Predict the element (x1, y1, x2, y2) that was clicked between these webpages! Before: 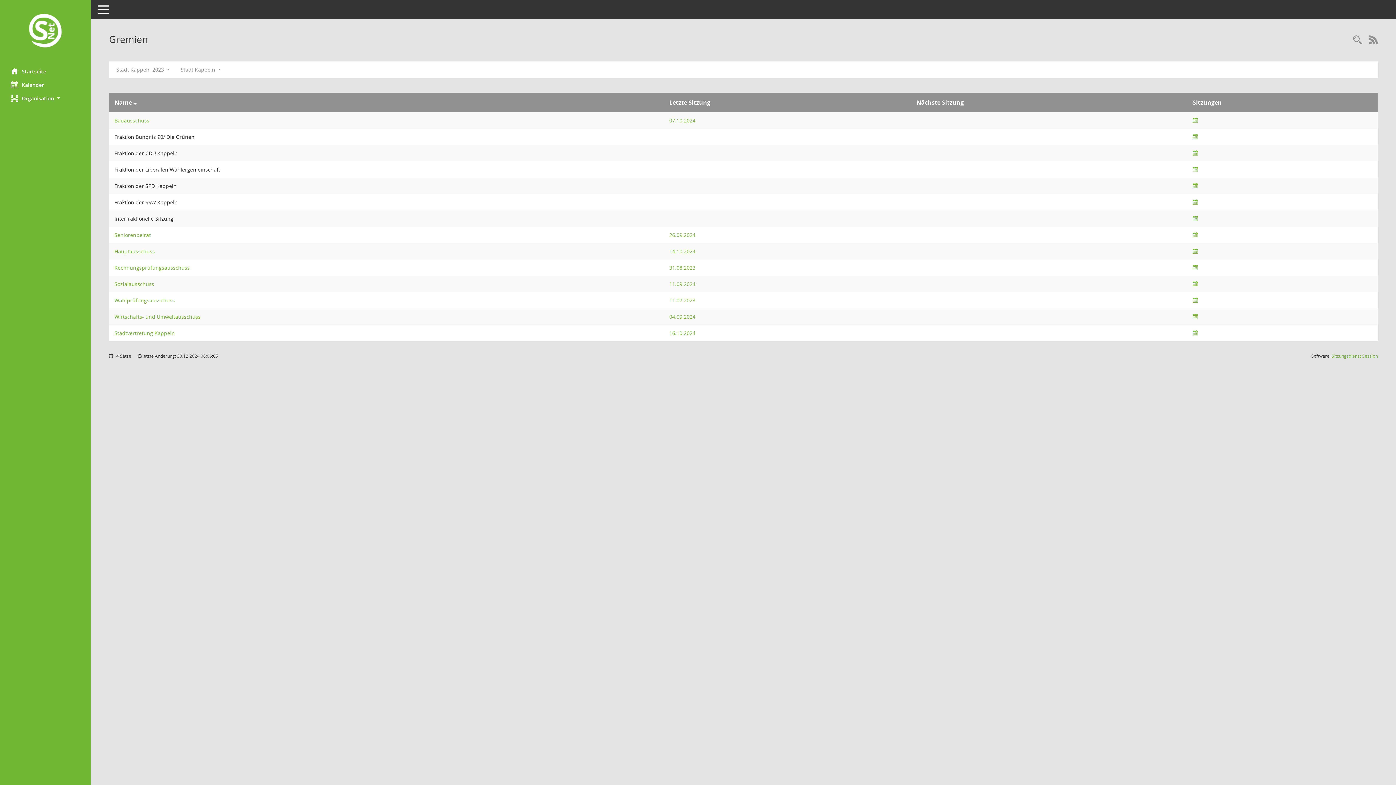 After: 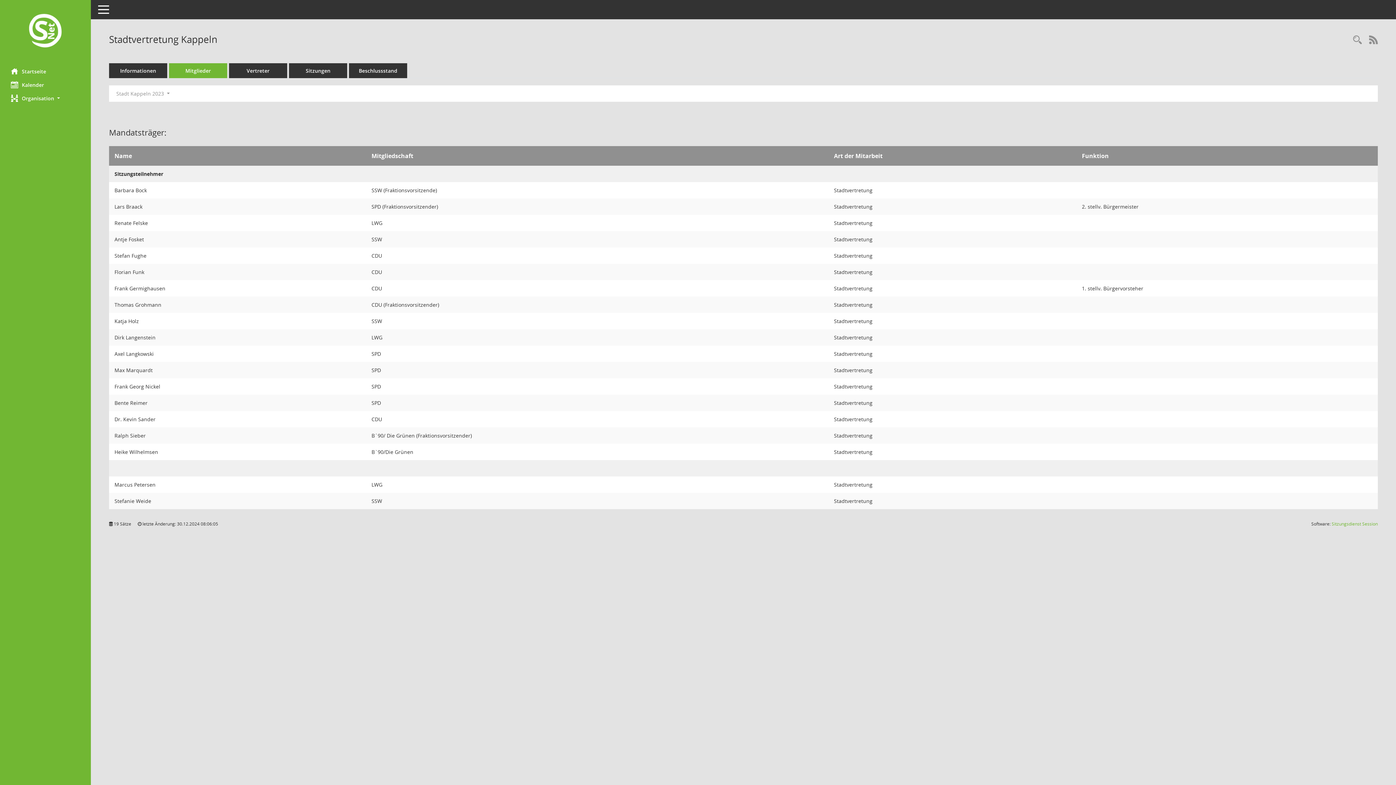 Action: label: Details anzeigen: Stadtvertretung Kappeln bbox: (114, 329, 174, 336)